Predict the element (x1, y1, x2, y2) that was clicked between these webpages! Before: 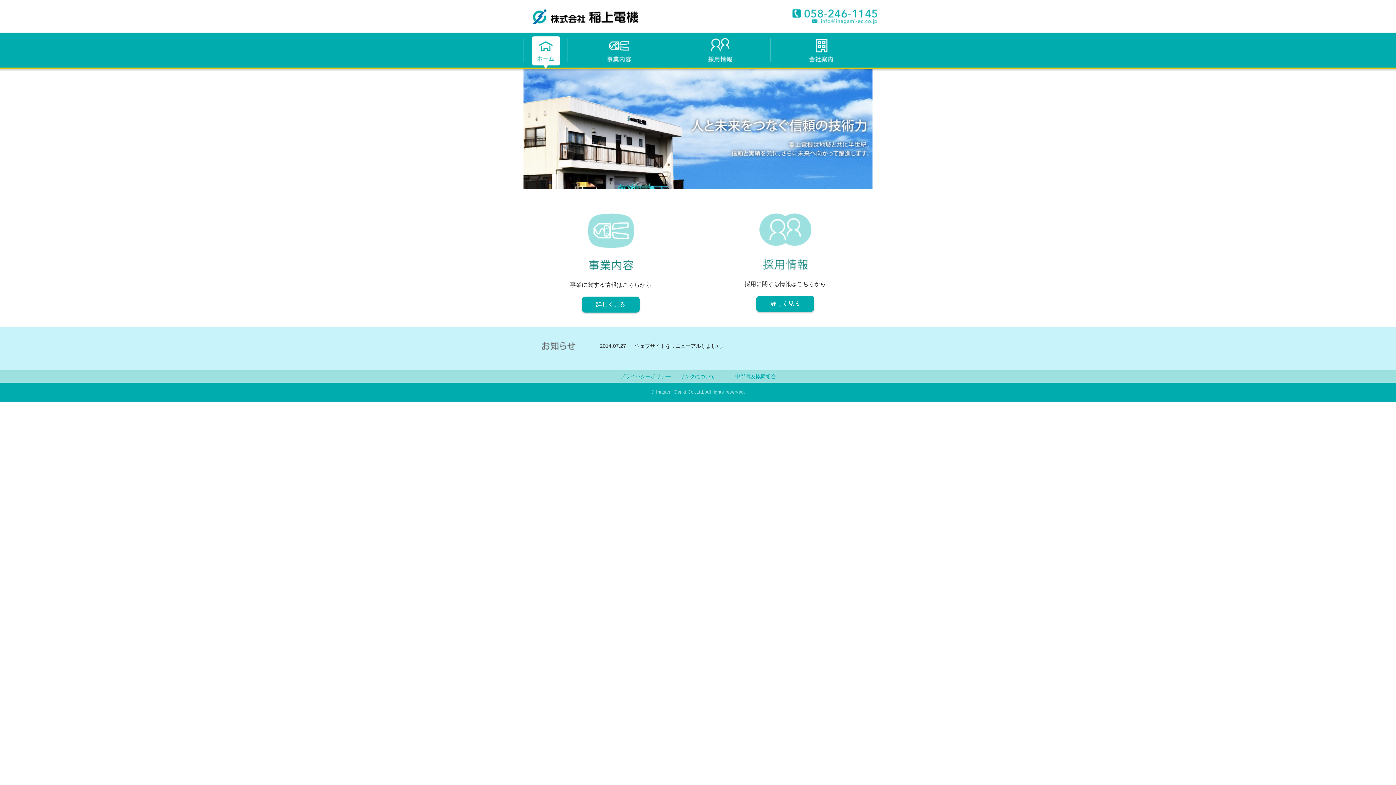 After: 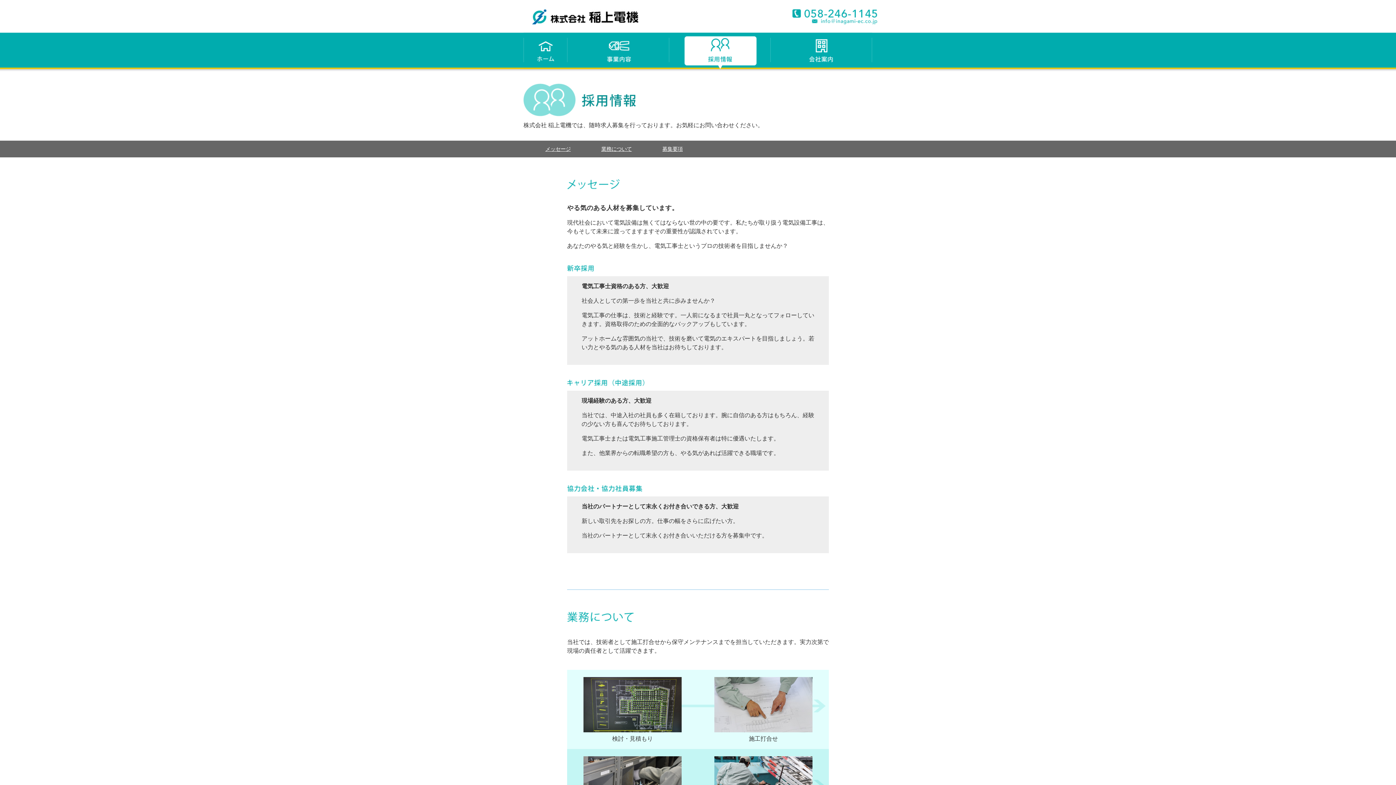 Action: label: 採用情報 bbox: (668, 32, 770, 69)